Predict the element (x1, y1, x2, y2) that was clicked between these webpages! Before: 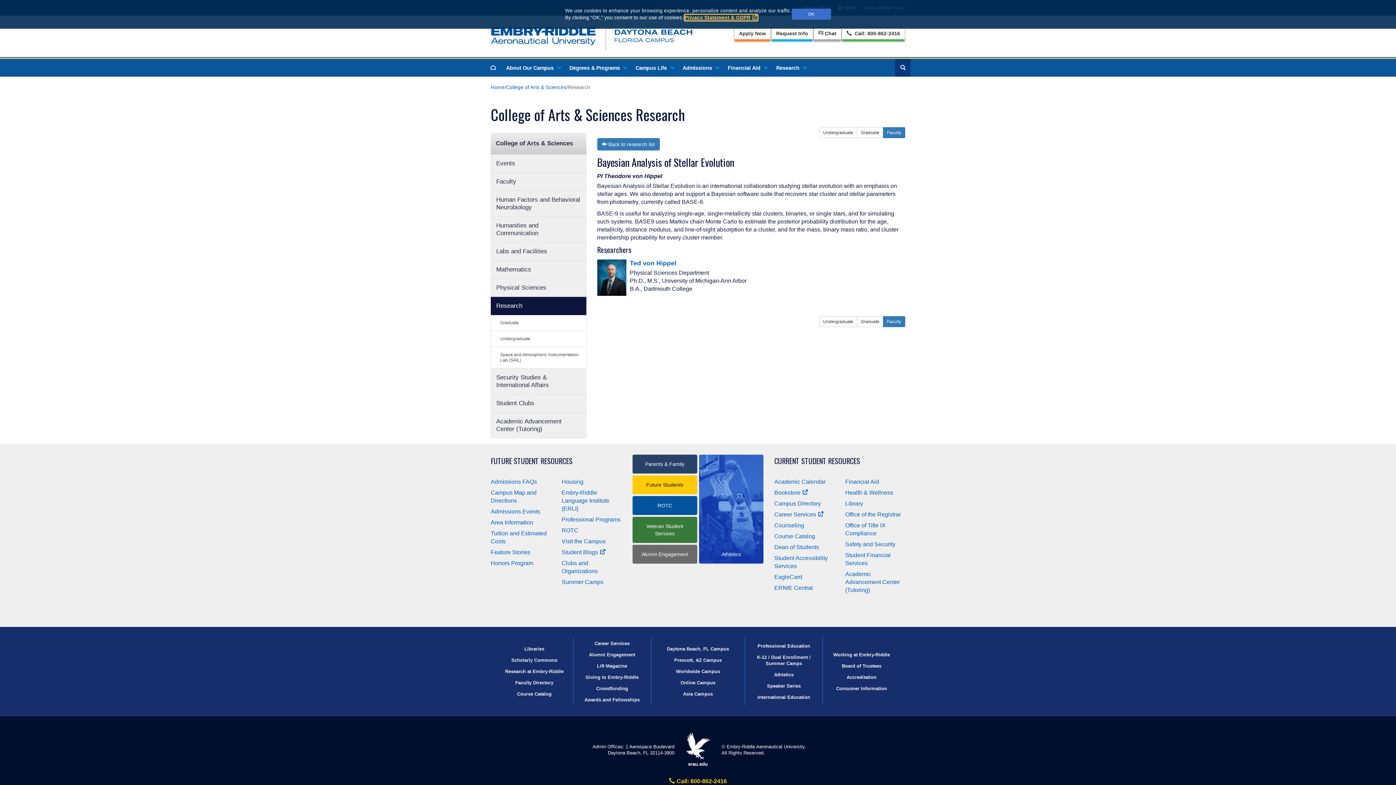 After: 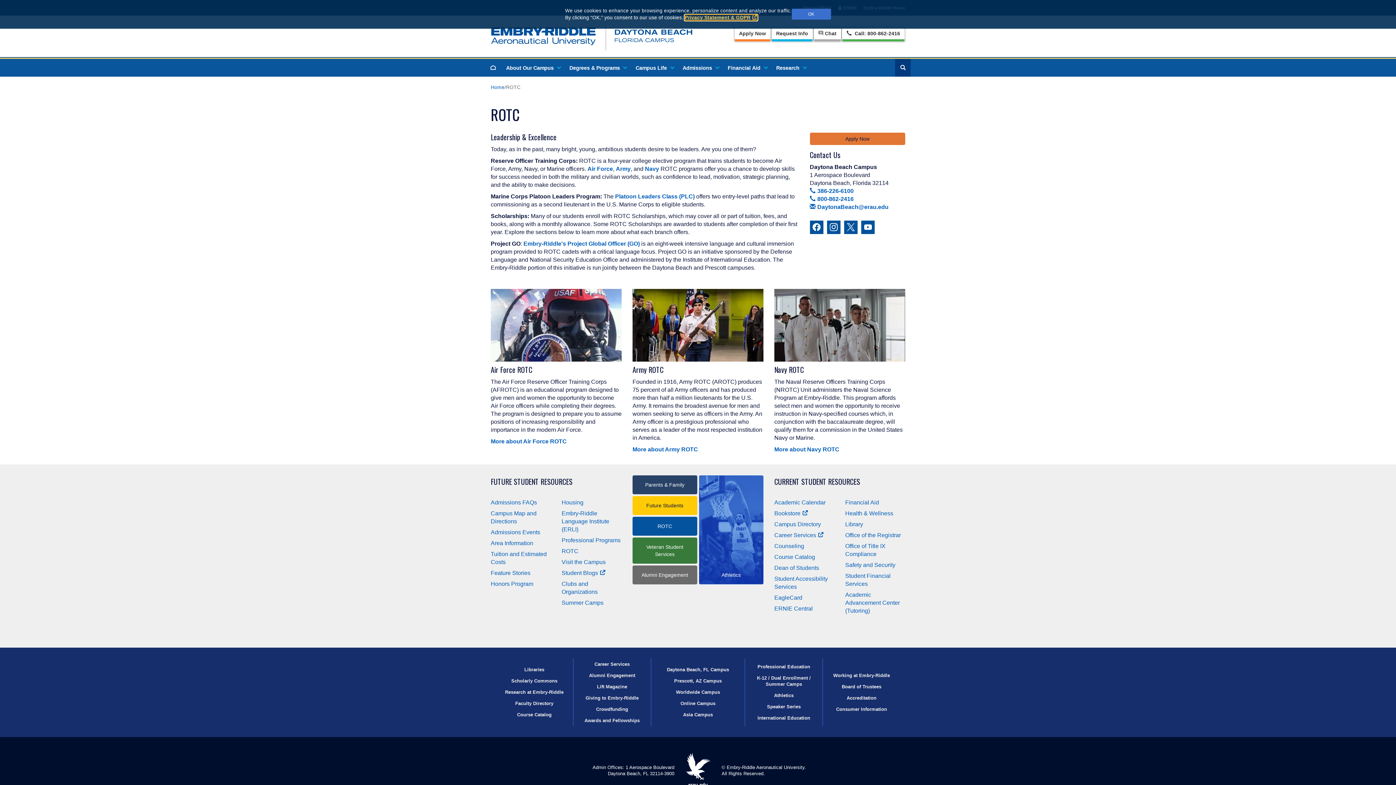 Action: label: ROTC bbox: (632, 496, 697, 515)